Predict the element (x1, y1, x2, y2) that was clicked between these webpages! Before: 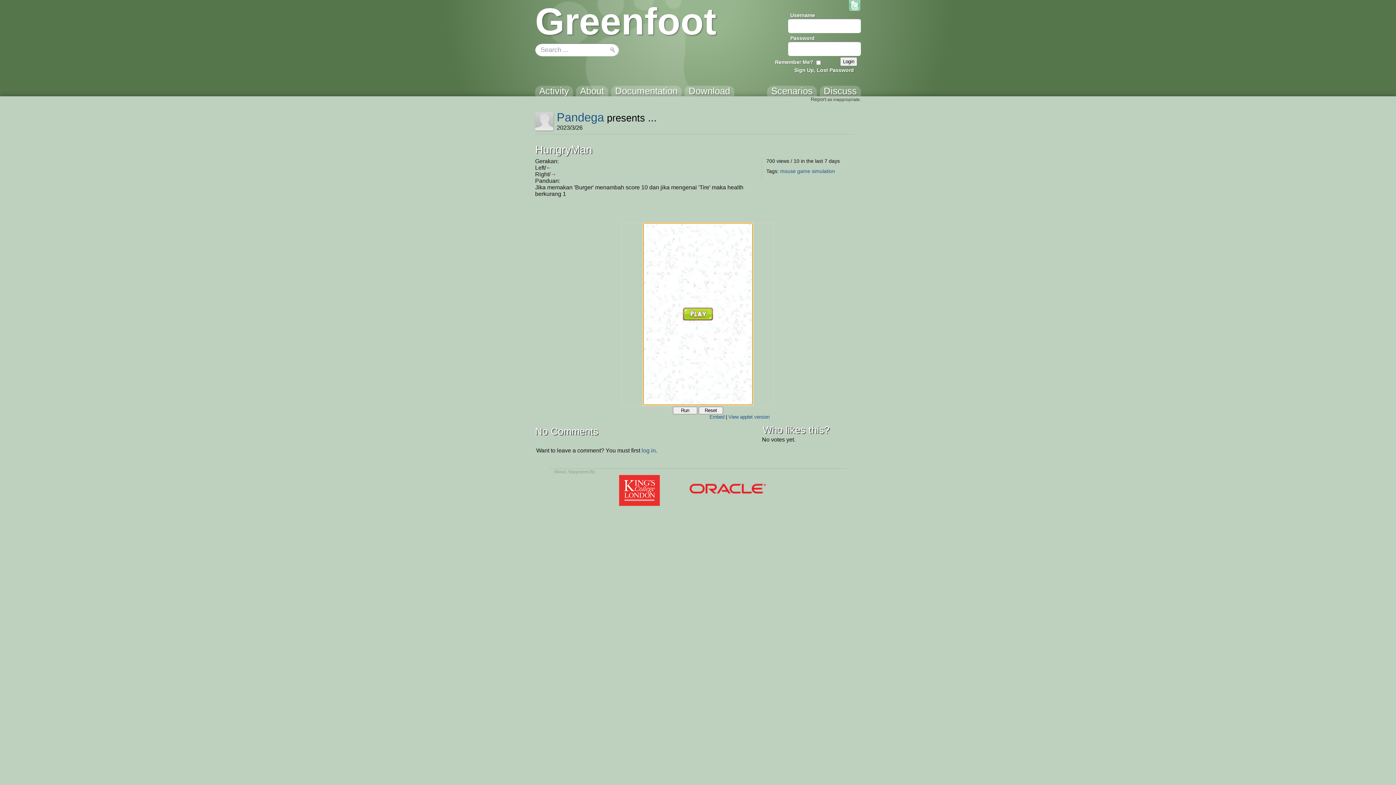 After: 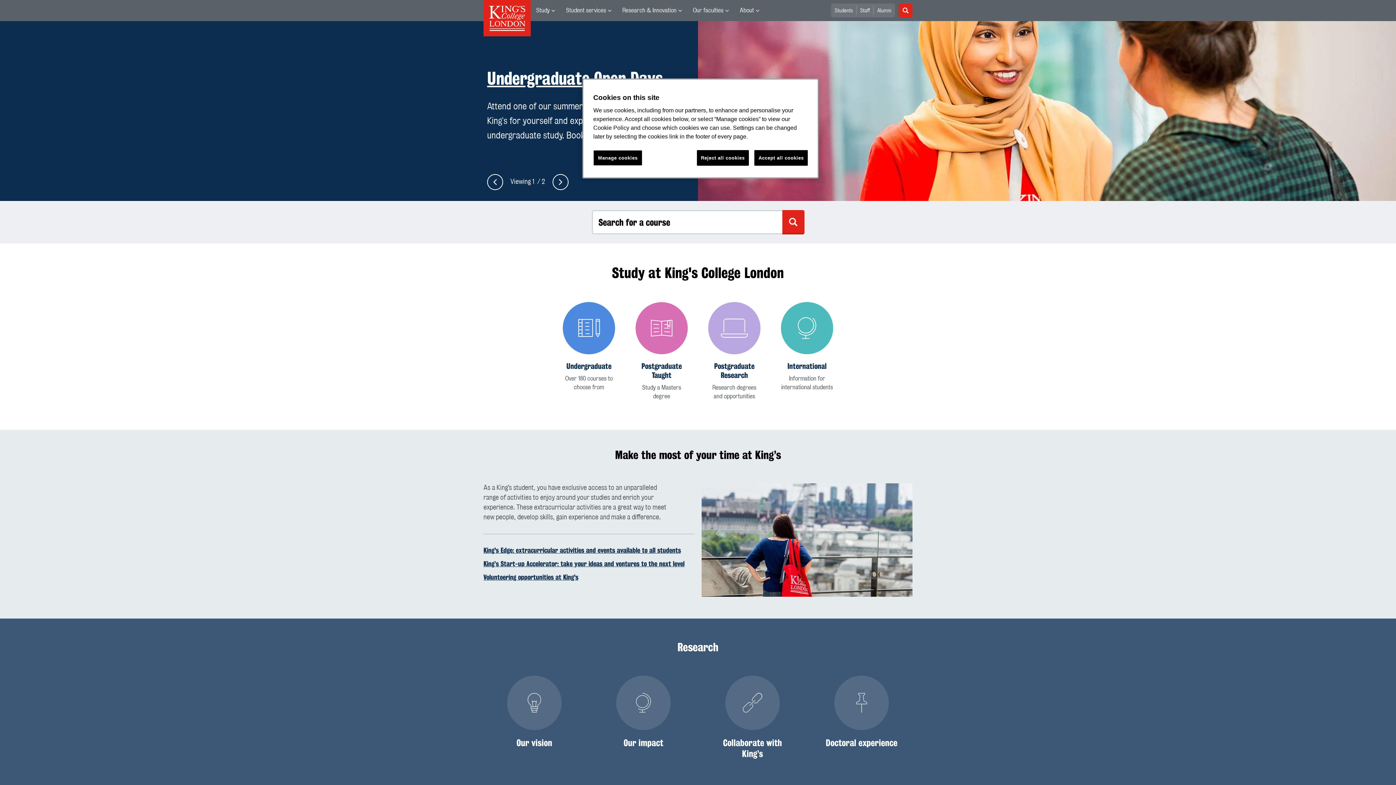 Action: bbox: (619, 475, 660, 507)